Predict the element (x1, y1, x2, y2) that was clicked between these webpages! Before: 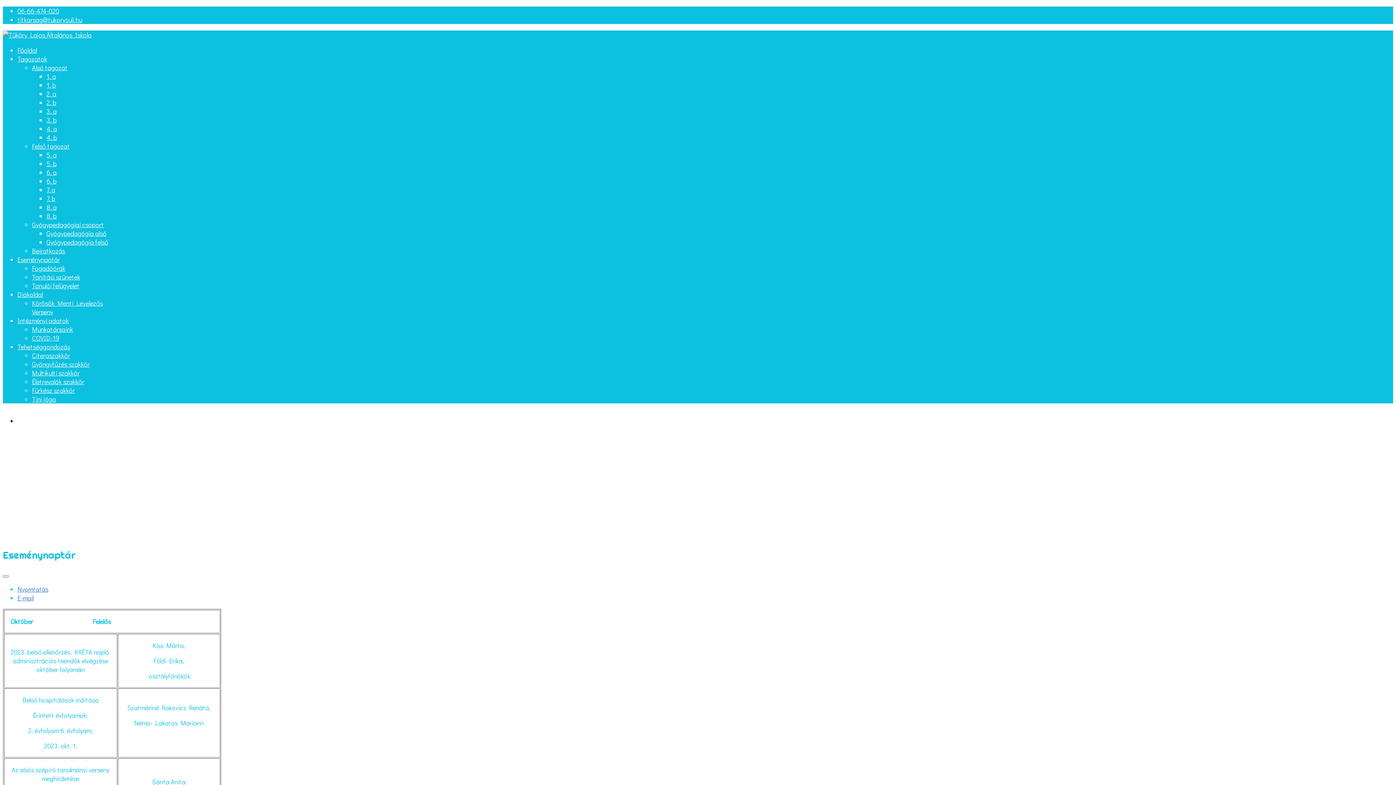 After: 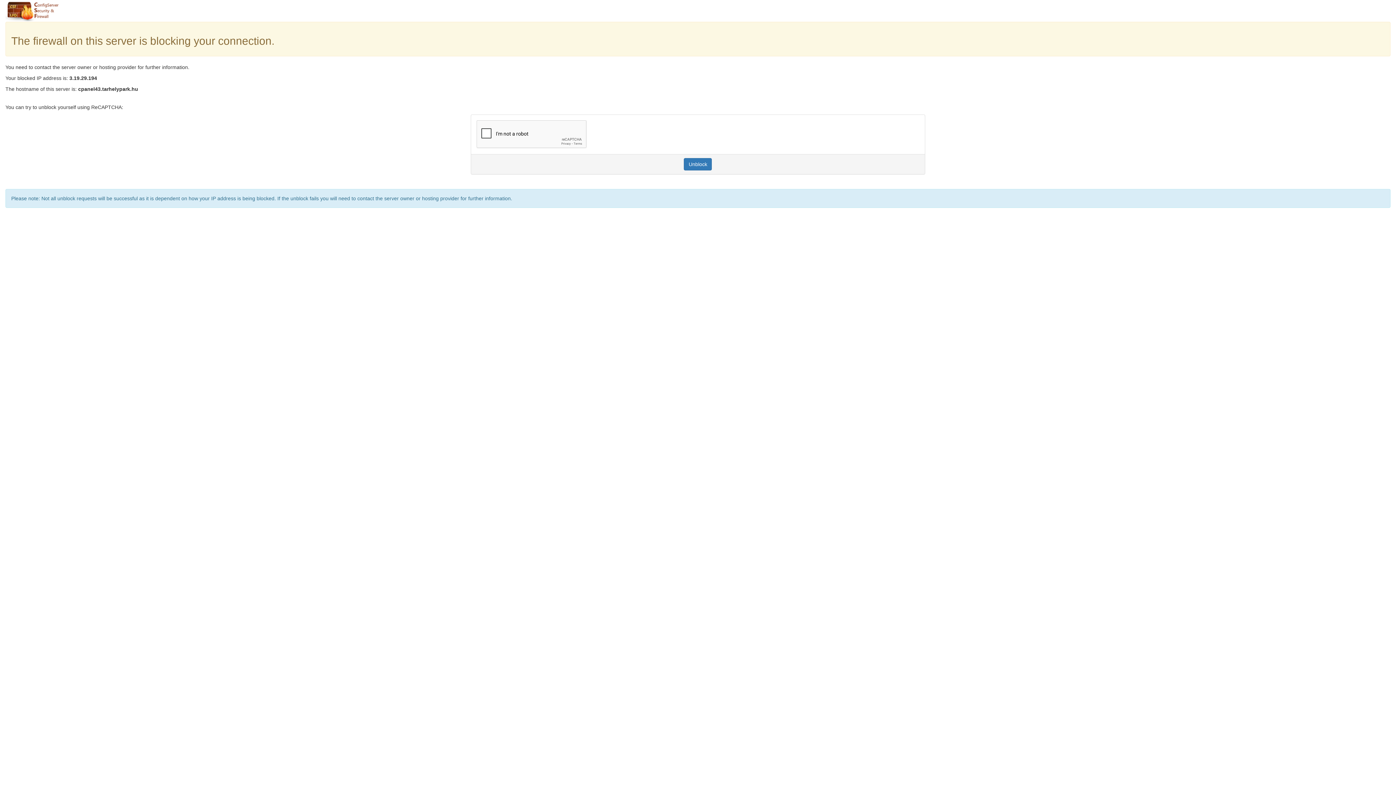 Action: label: 7. b bbox: (46, 194, 55, 202)